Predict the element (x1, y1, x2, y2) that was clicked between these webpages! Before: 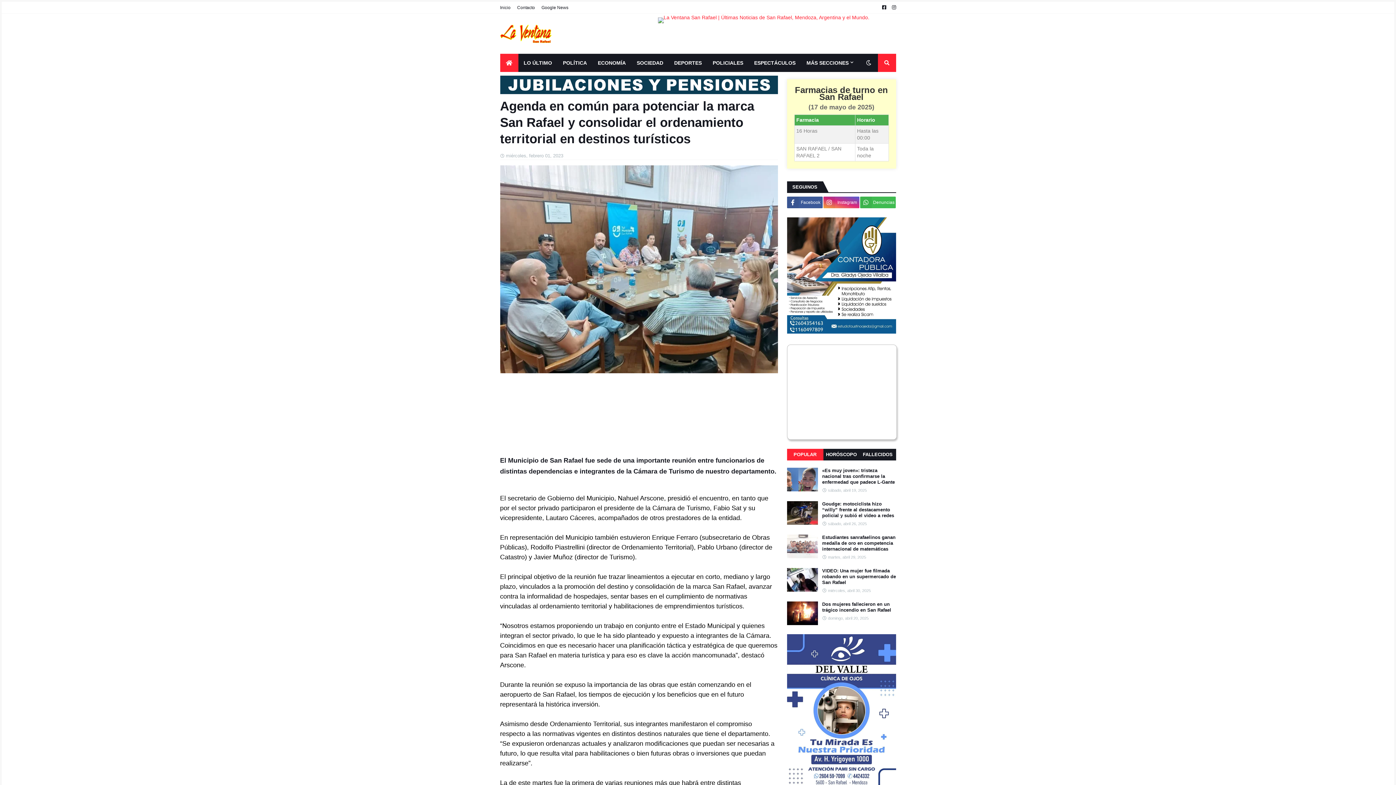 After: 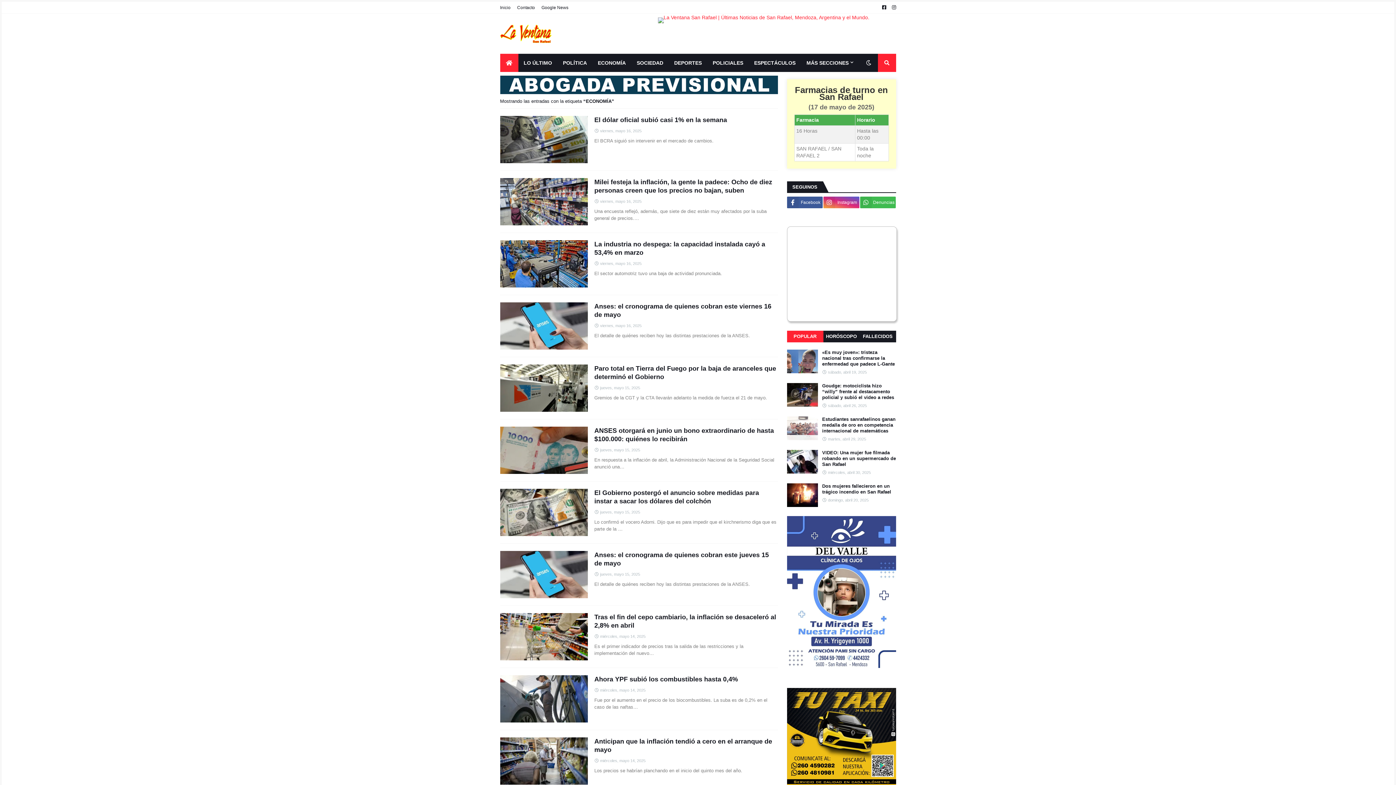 Action: bbox: (592, 53, 631, 72) label: ECONOMÍA